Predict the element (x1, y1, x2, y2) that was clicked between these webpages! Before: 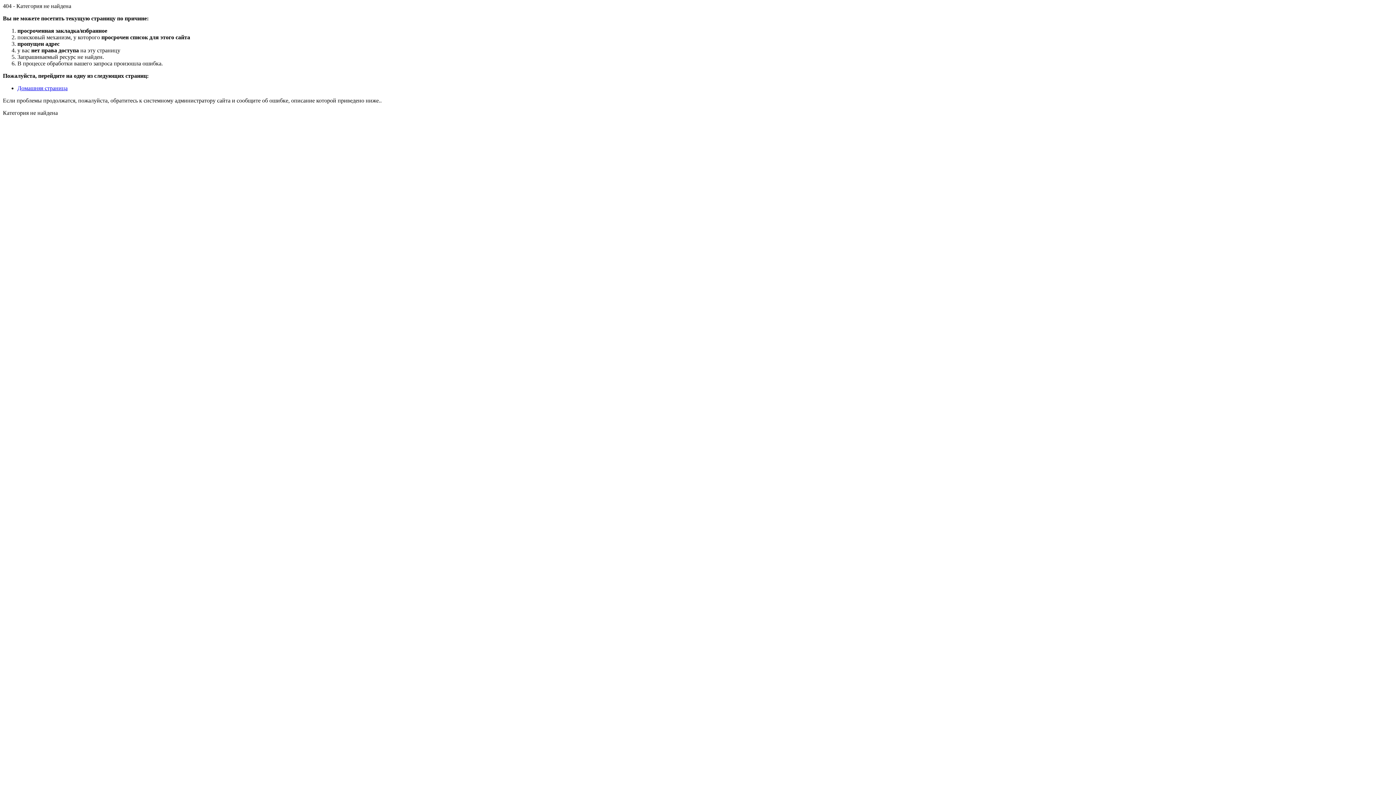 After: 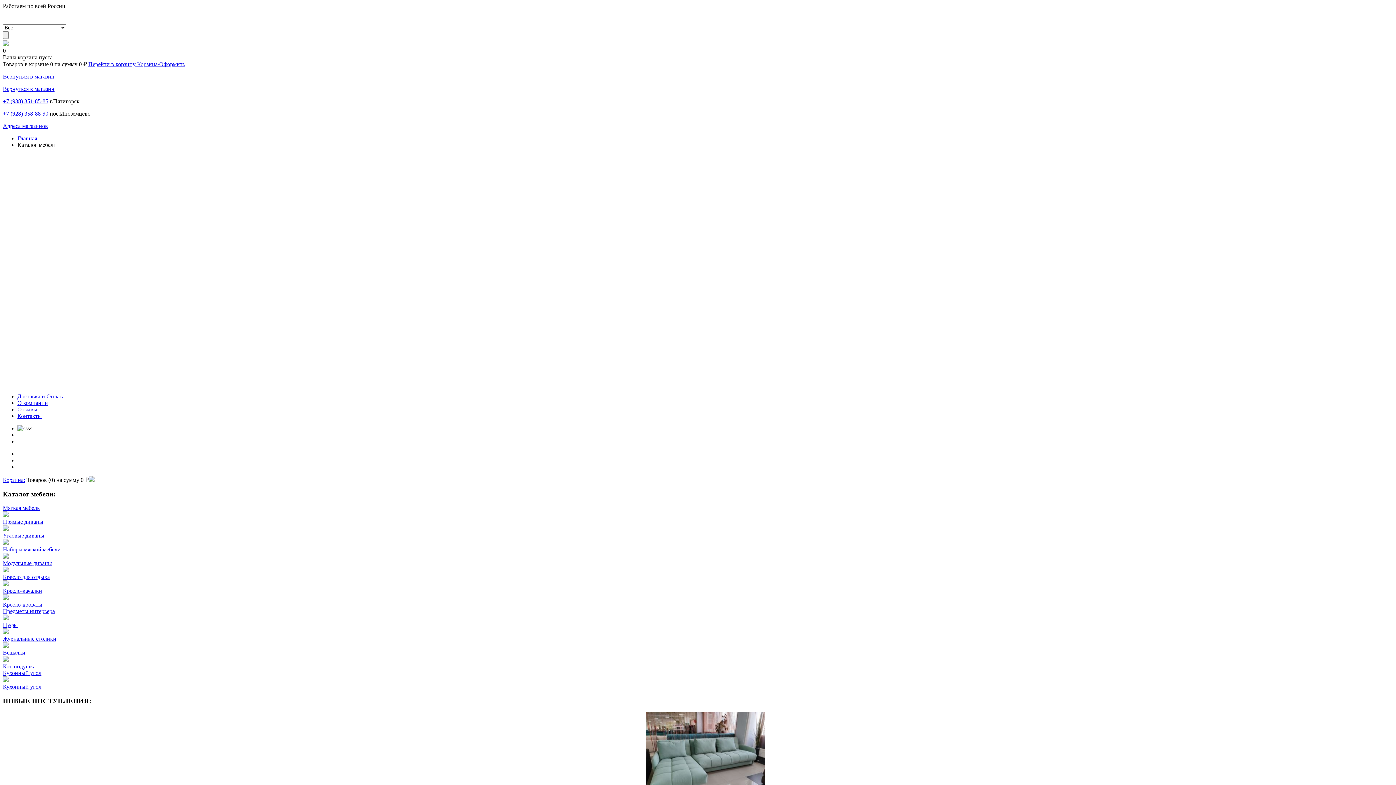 Action: bbox: (17, 85, 67, 91) label: Домашняя страница